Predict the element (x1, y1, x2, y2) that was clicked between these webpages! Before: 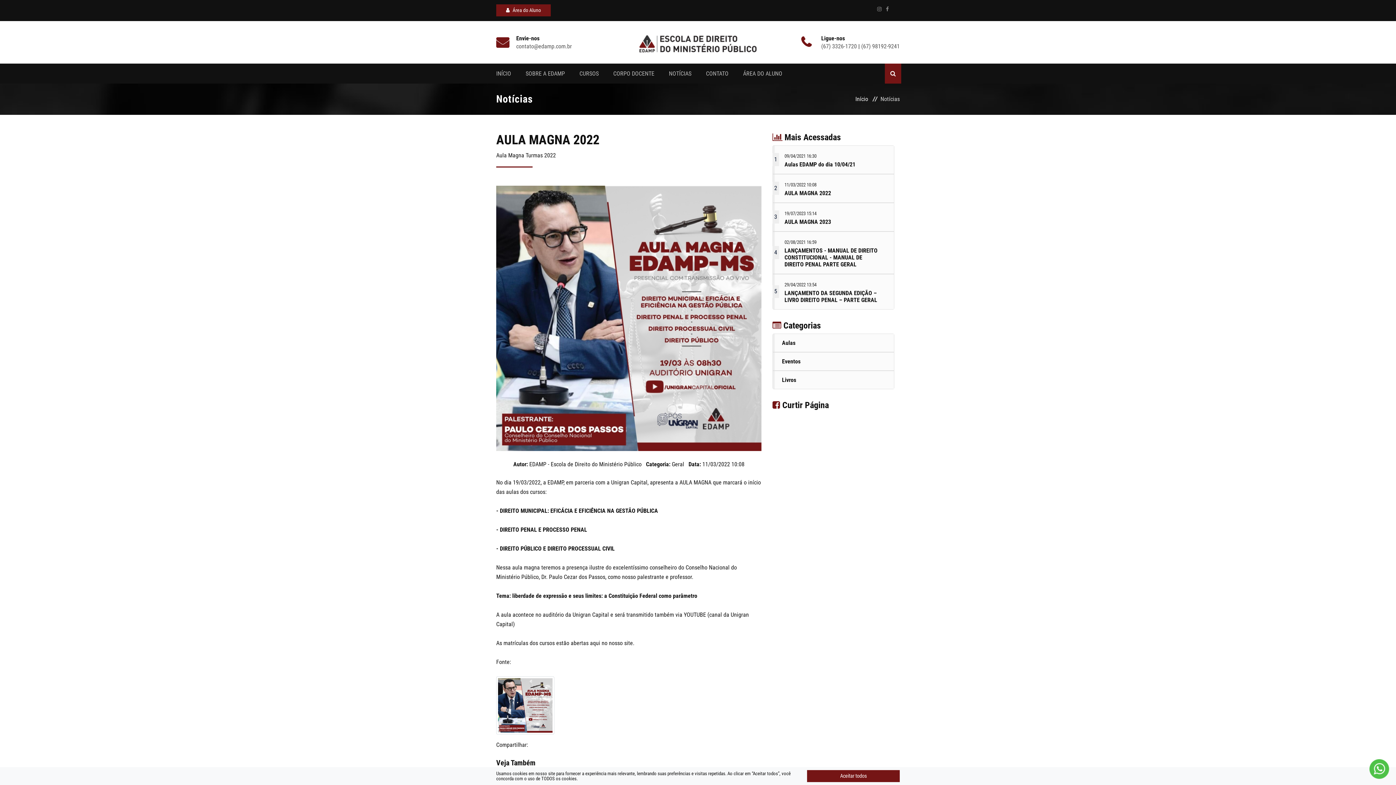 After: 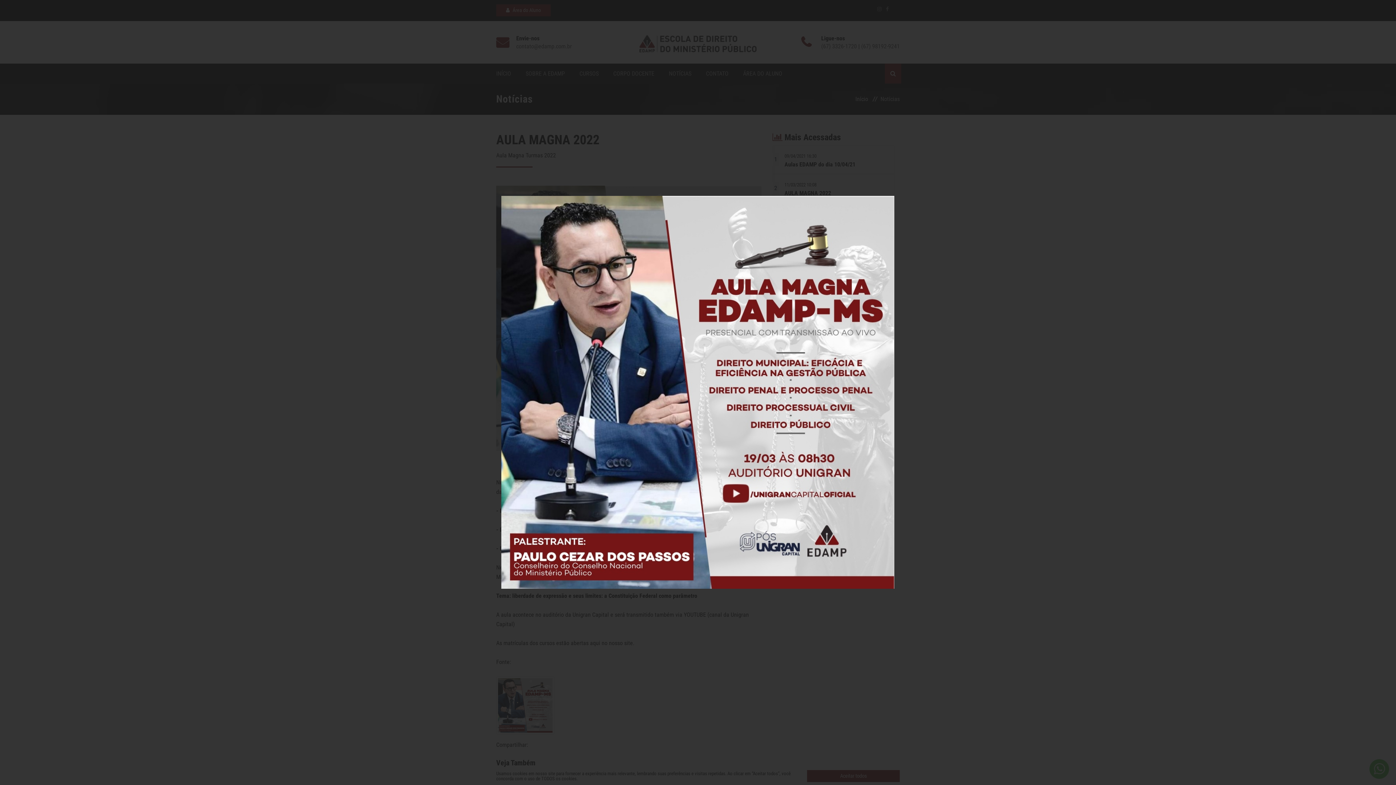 Action: bbox: (496, 701, 554, 708)